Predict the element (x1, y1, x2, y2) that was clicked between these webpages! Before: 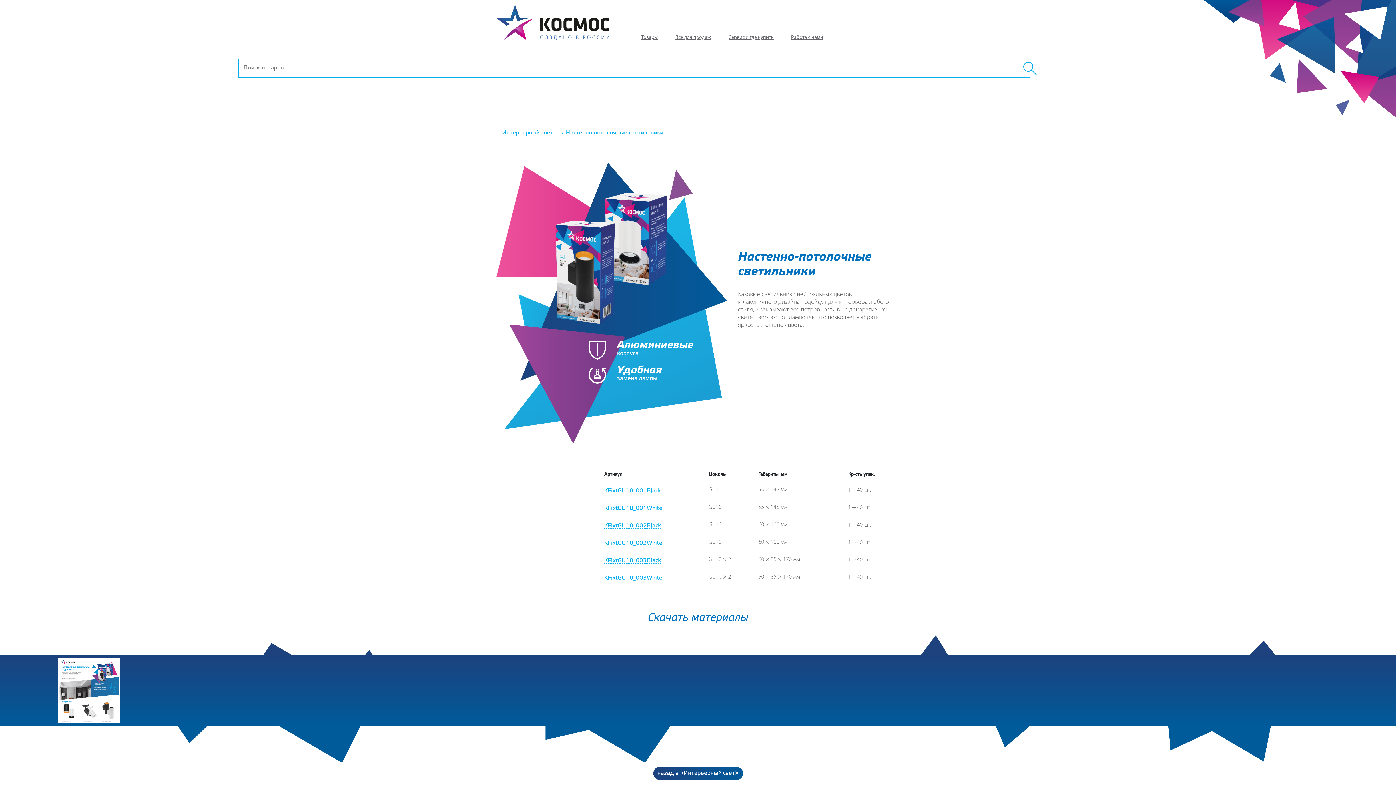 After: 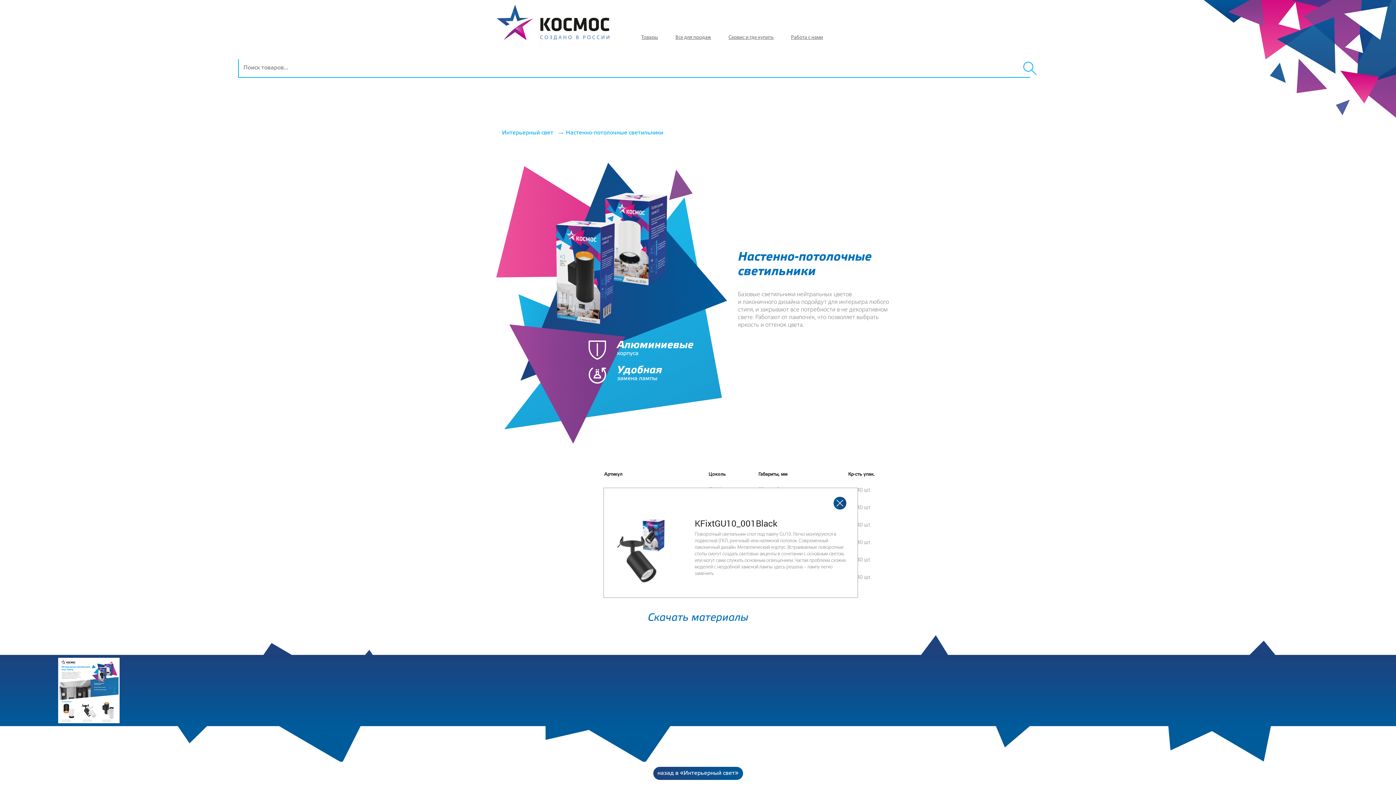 Action: bbox: (604, 488, 661, 494) label: KFixtGU10_001Black